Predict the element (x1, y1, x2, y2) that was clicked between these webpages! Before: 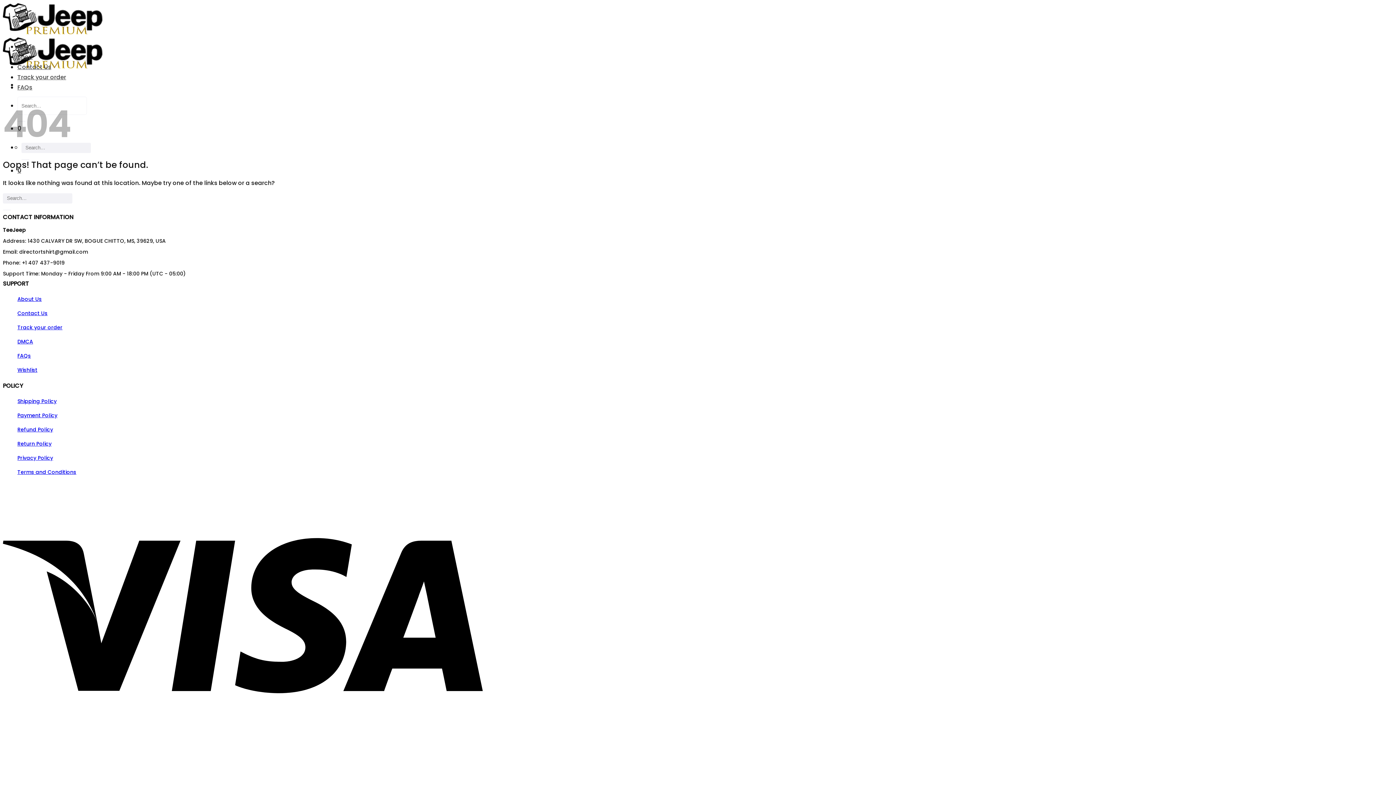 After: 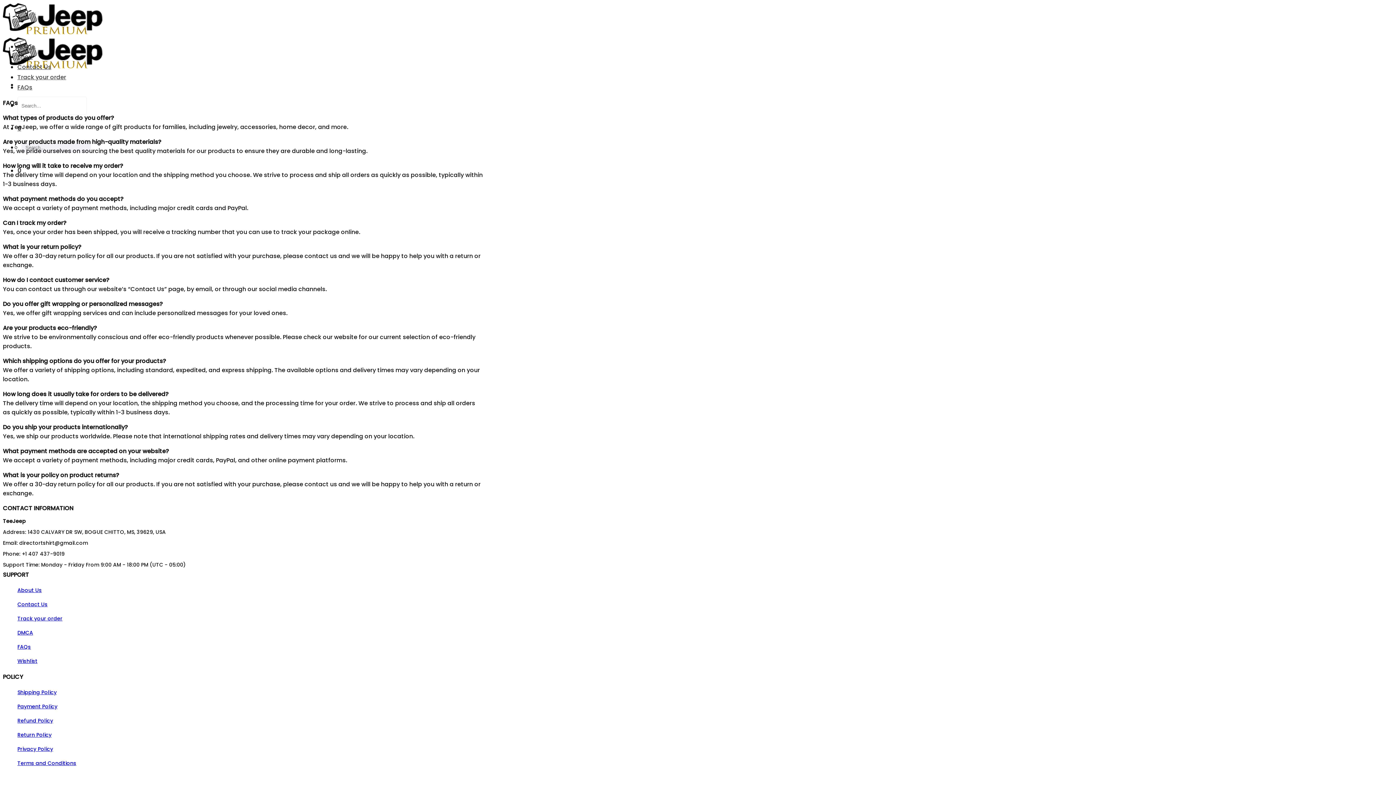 Action: label: FAQs bbox: (17, 350, 30, 361)